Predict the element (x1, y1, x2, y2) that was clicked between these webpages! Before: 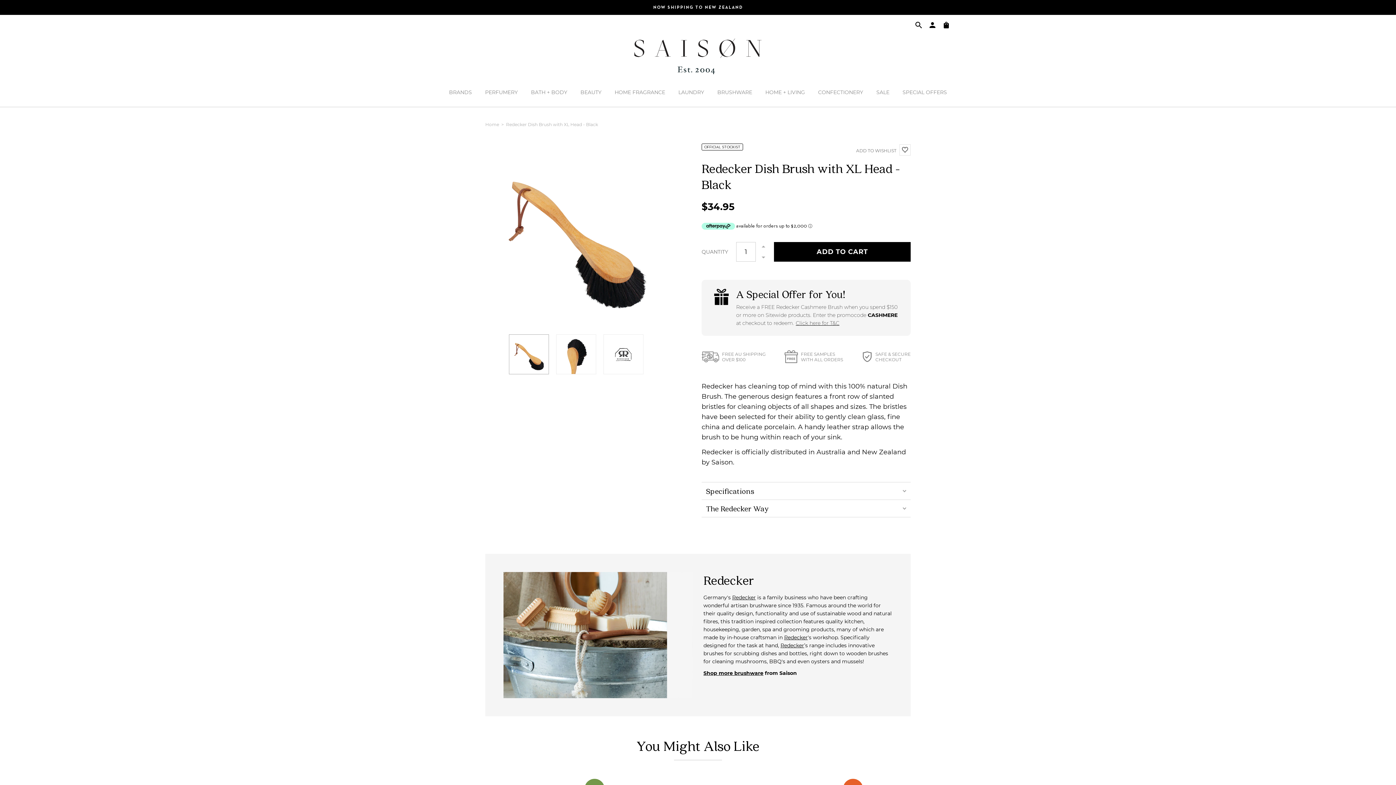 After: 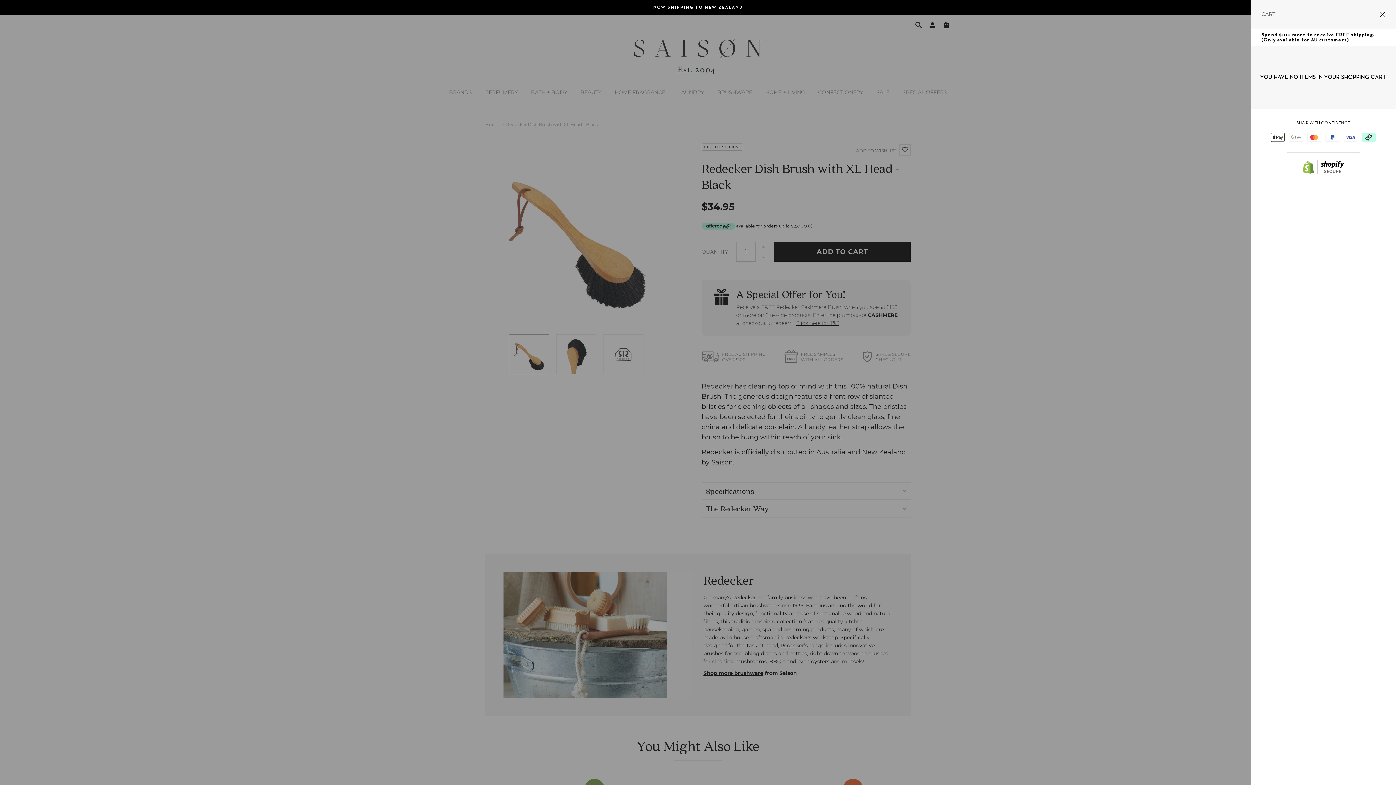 Action: bbox: (940, 18, 952, 31) label: Cart